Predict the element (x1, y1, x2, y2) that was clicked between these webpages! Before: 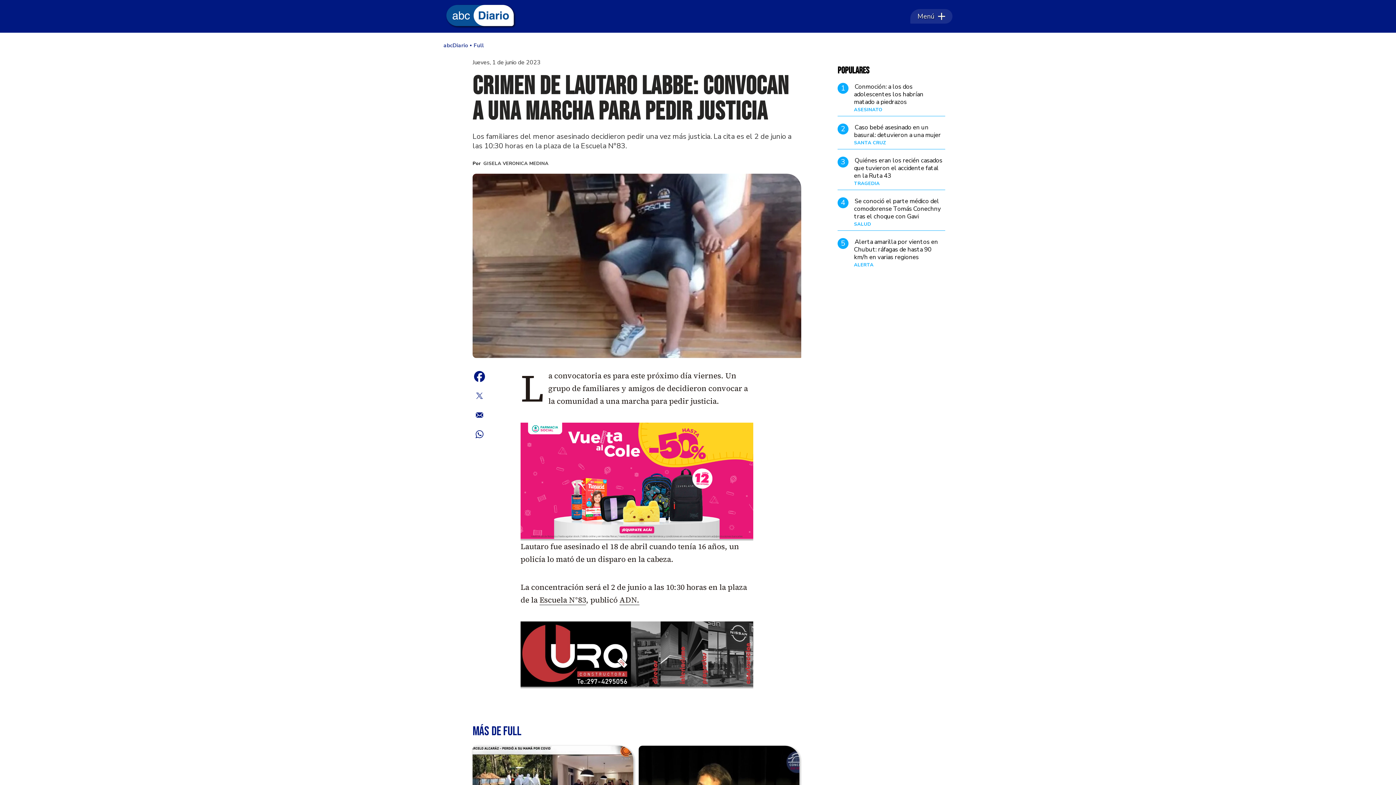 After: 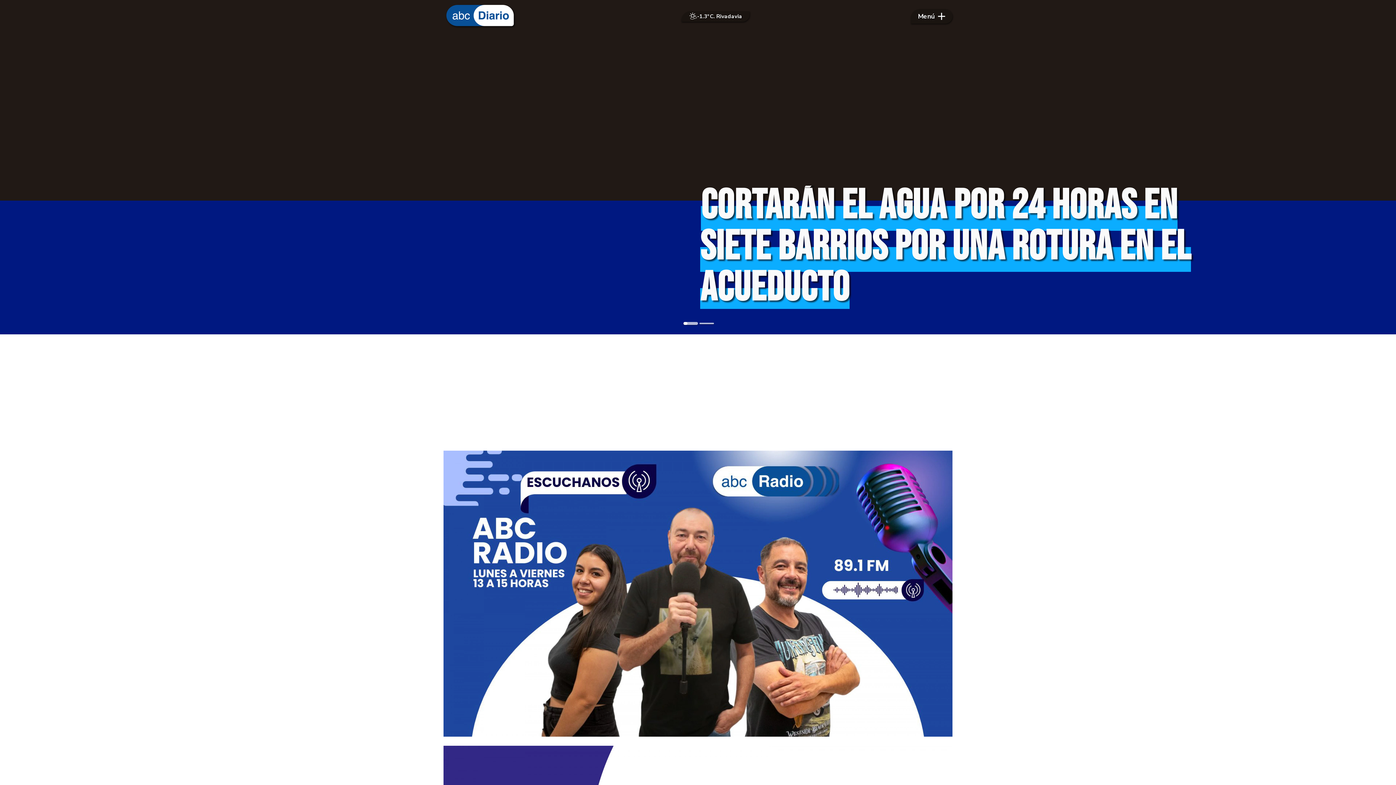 Action: label: abcDiario bbox: (443, 41, 468, 49)